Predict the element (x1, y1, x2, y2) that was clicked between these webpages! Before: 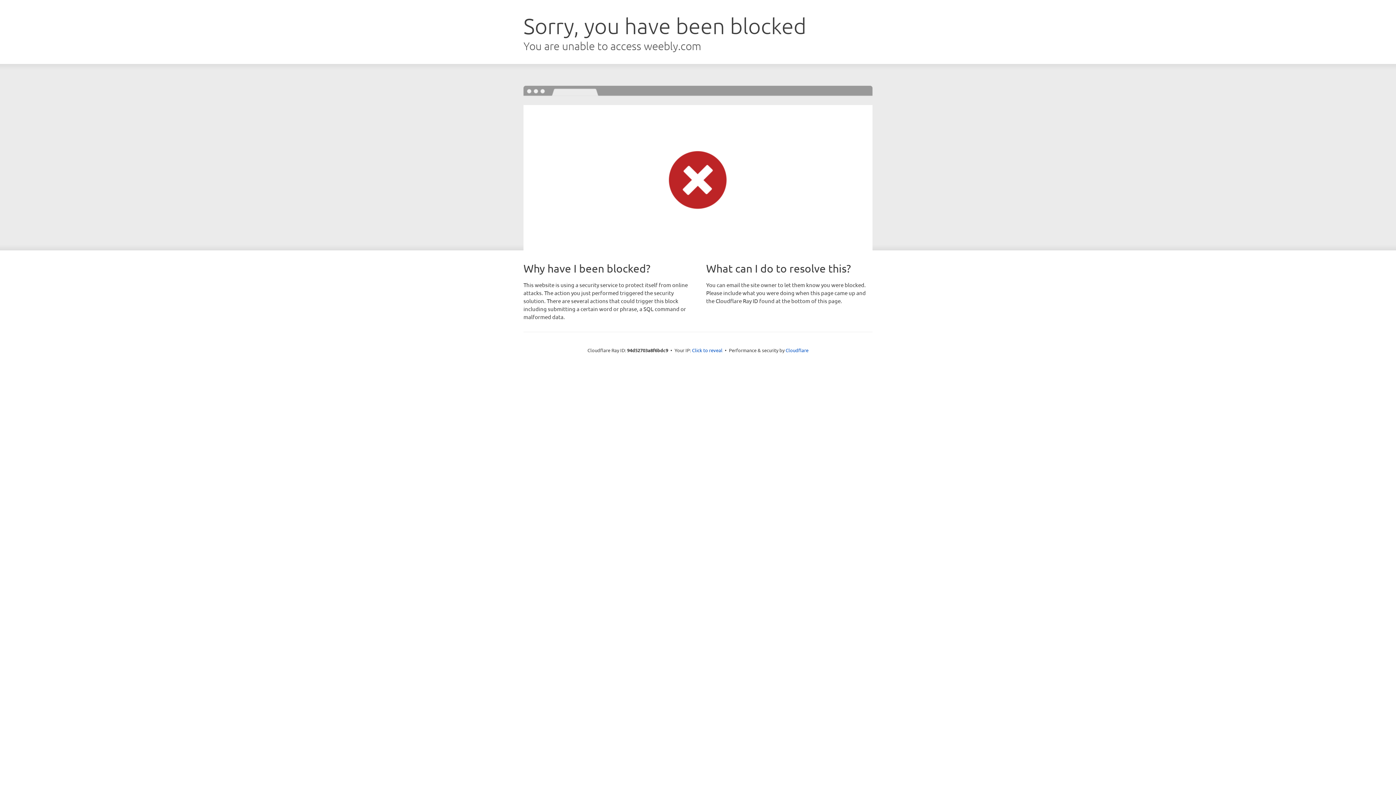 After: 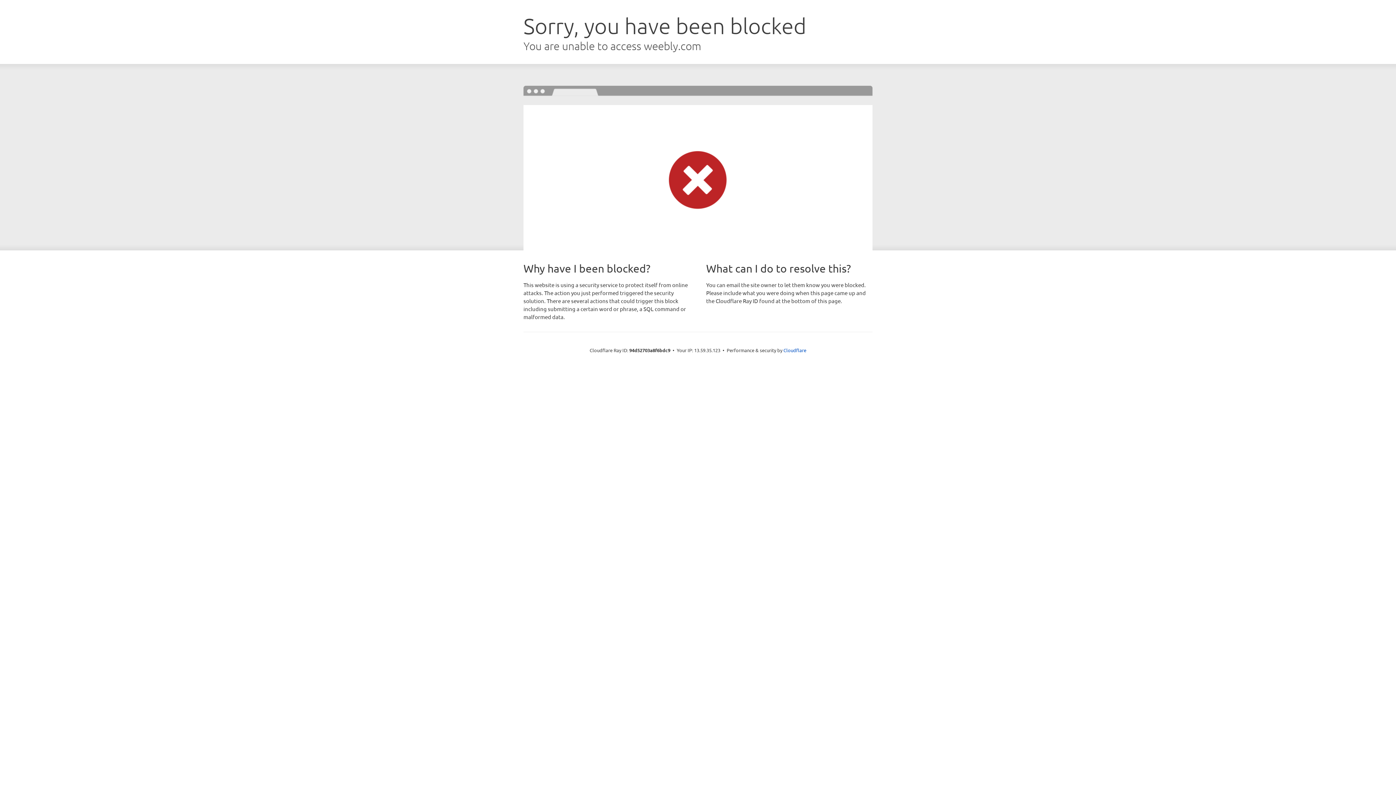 Action: label: Click to reveal bbox: (692, 346, 722, 353)